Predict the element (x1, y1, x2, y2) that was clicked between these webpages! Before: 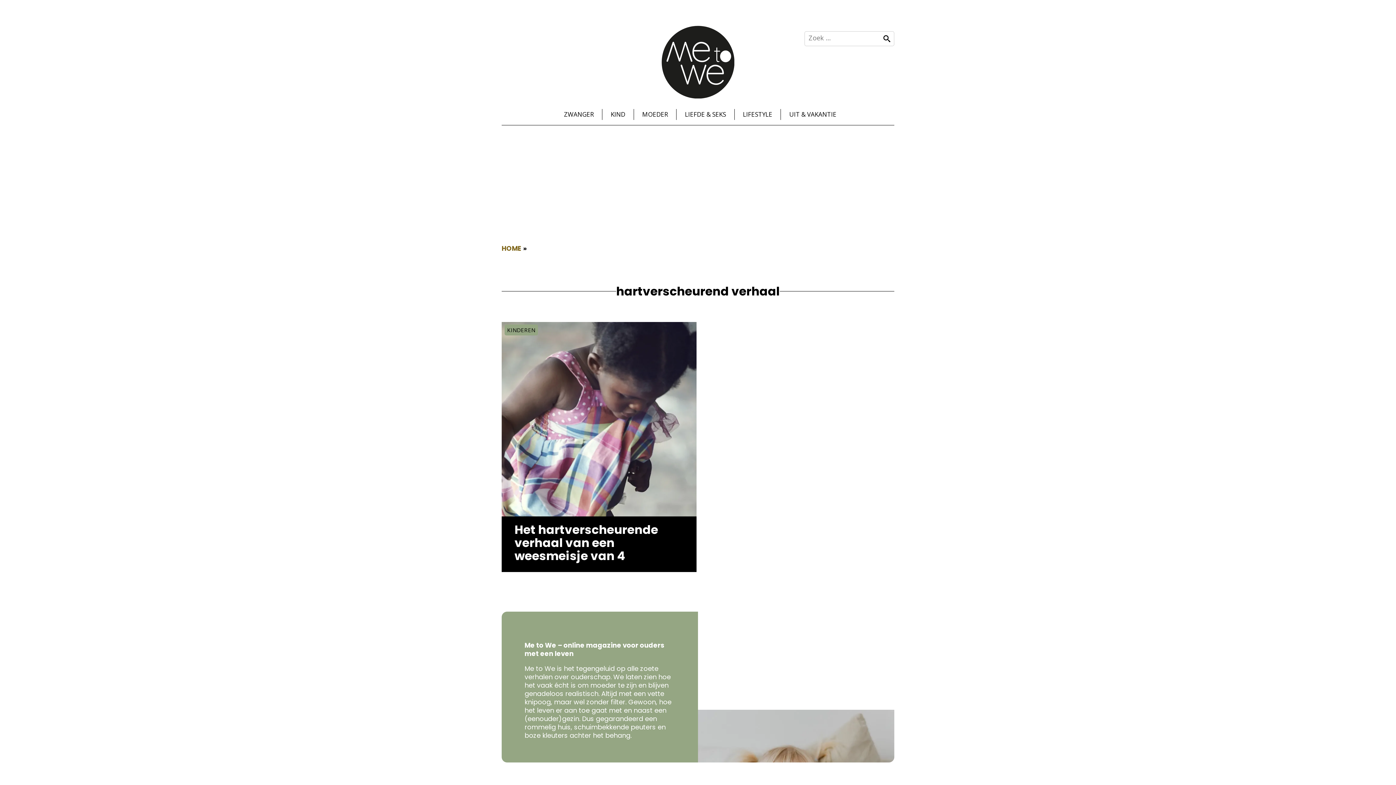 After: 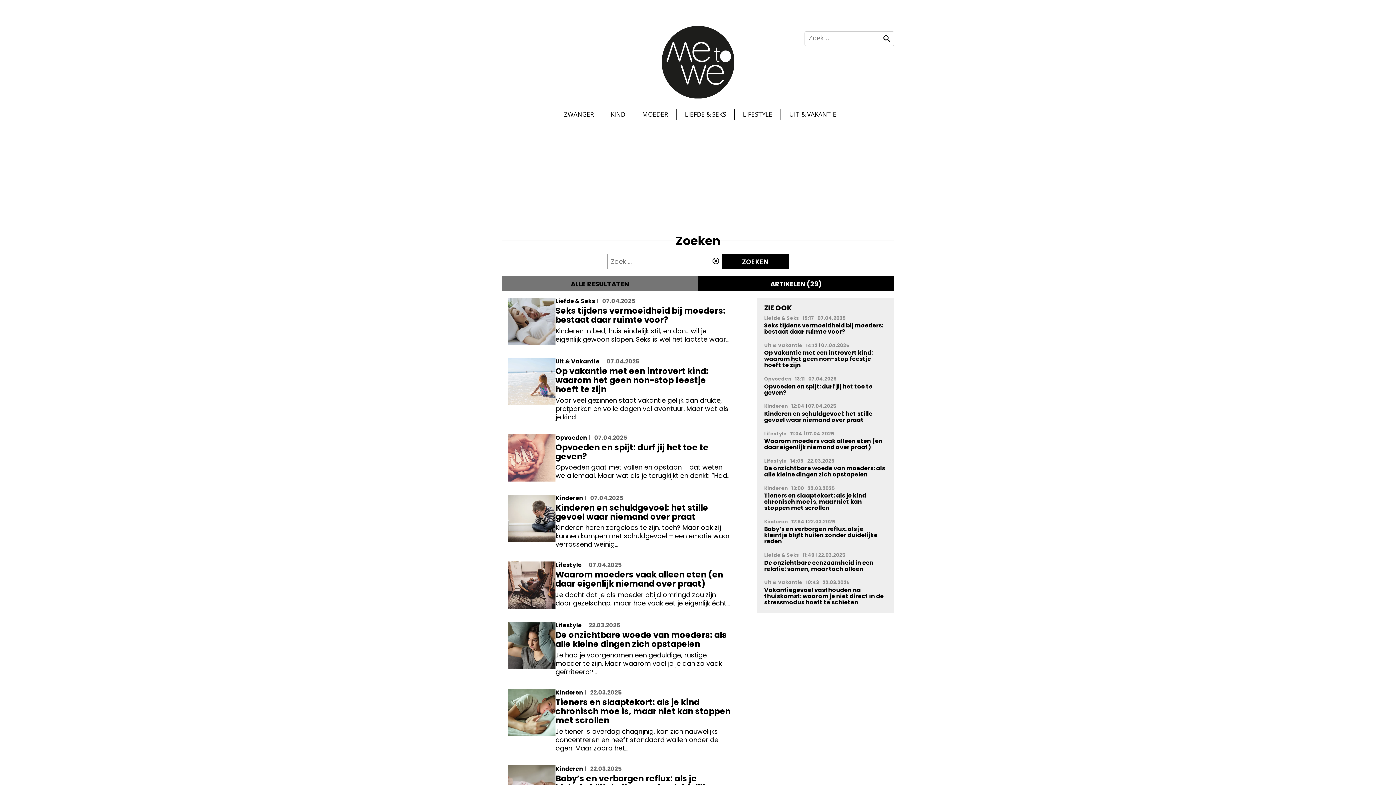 Action: label: Zoeken bbox: (874, 33, 892, 44)